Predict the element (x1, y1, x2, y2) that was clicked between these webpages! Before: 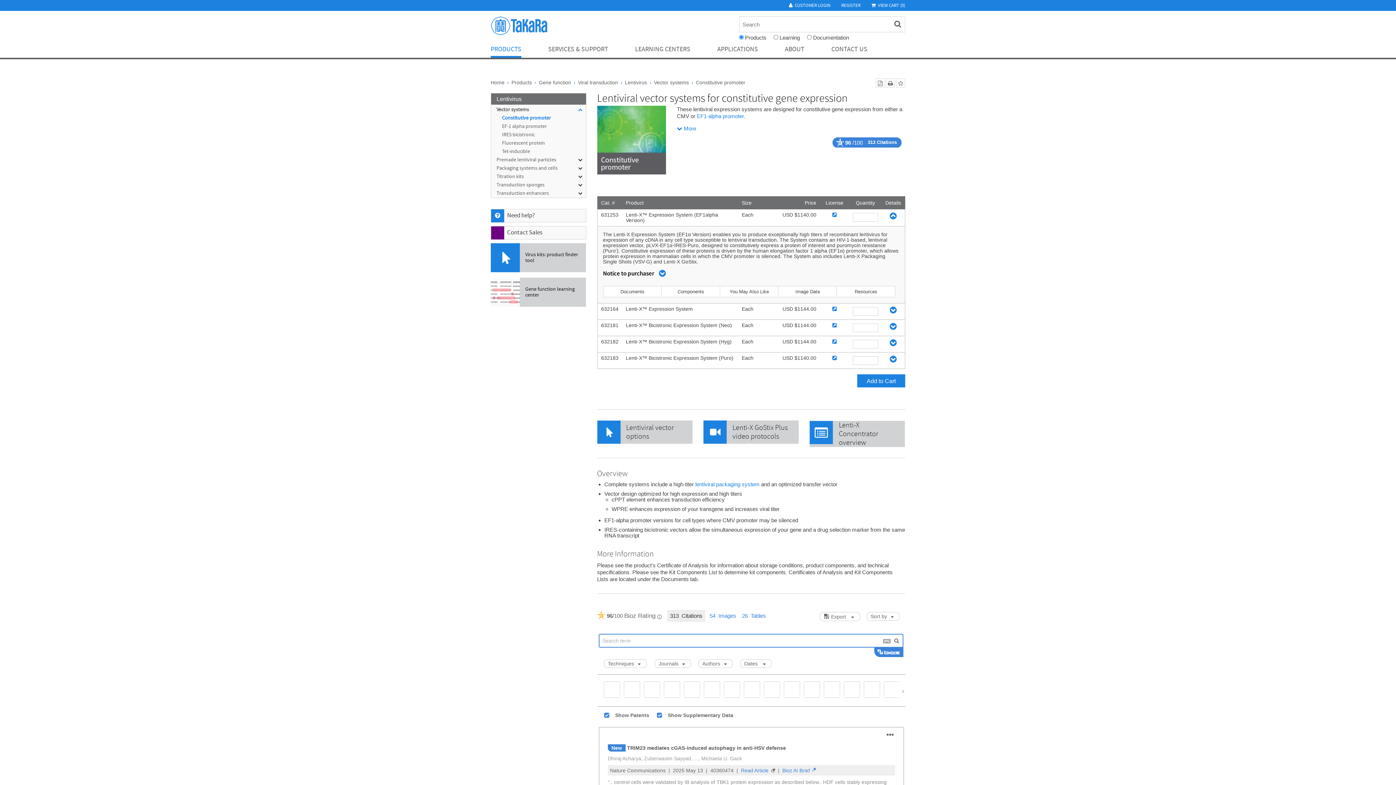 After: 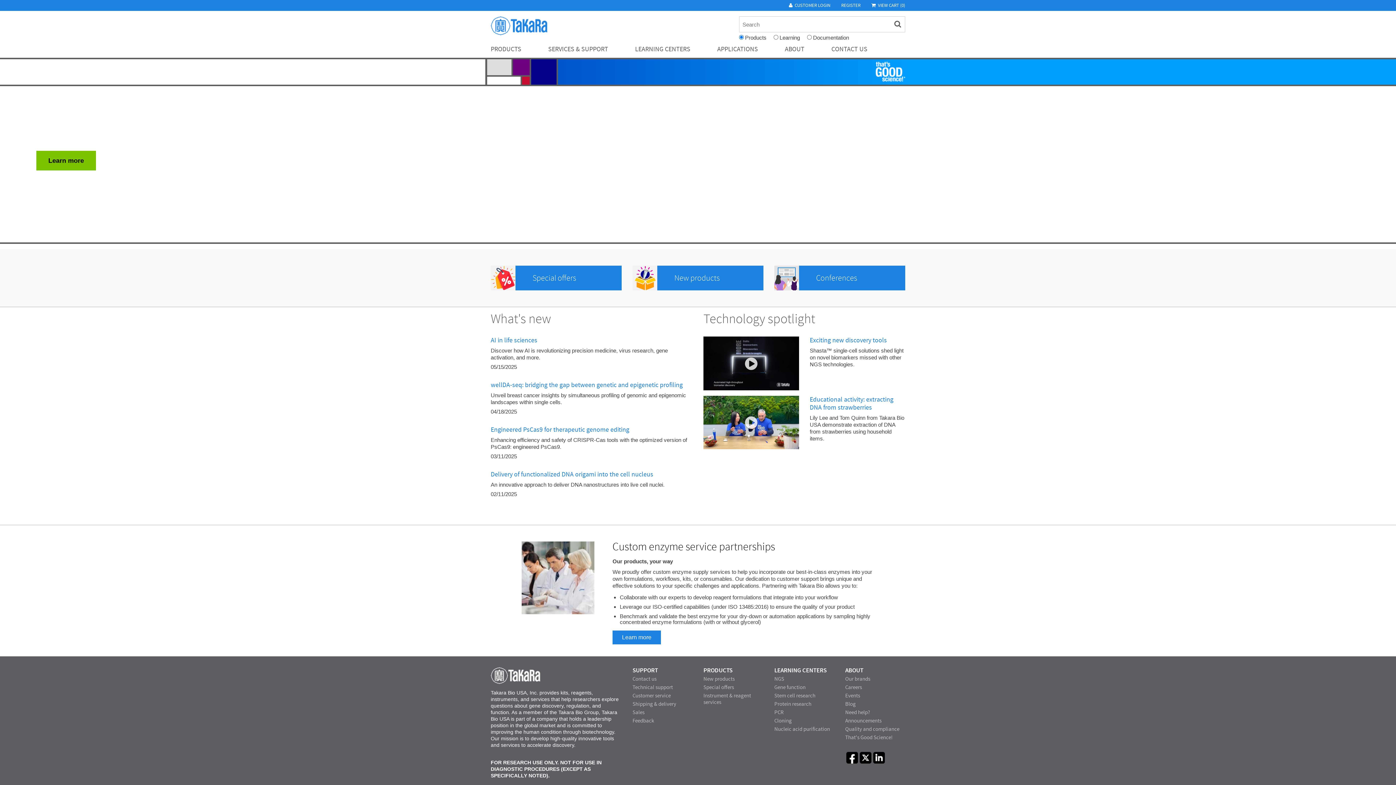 Action: bbox: (490, 24, 547, 31)